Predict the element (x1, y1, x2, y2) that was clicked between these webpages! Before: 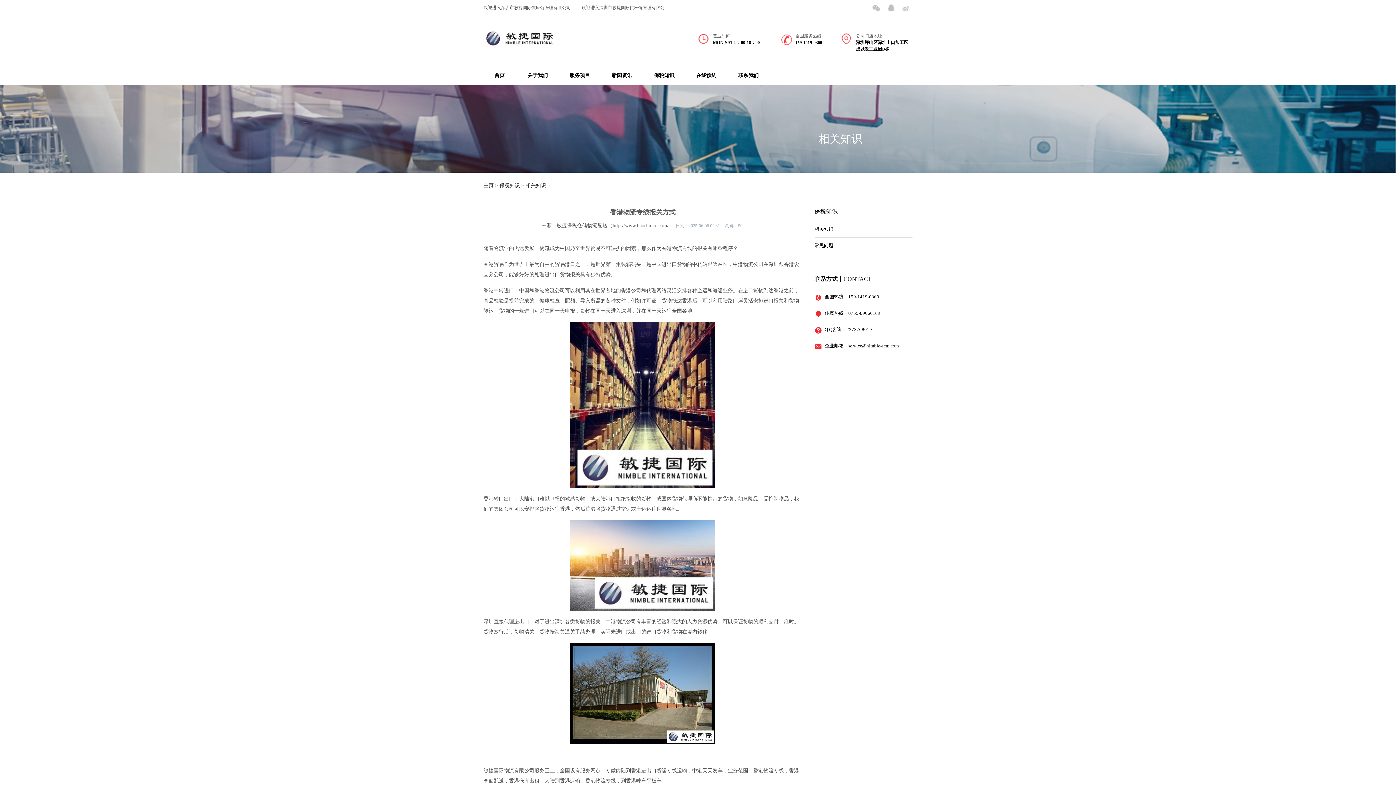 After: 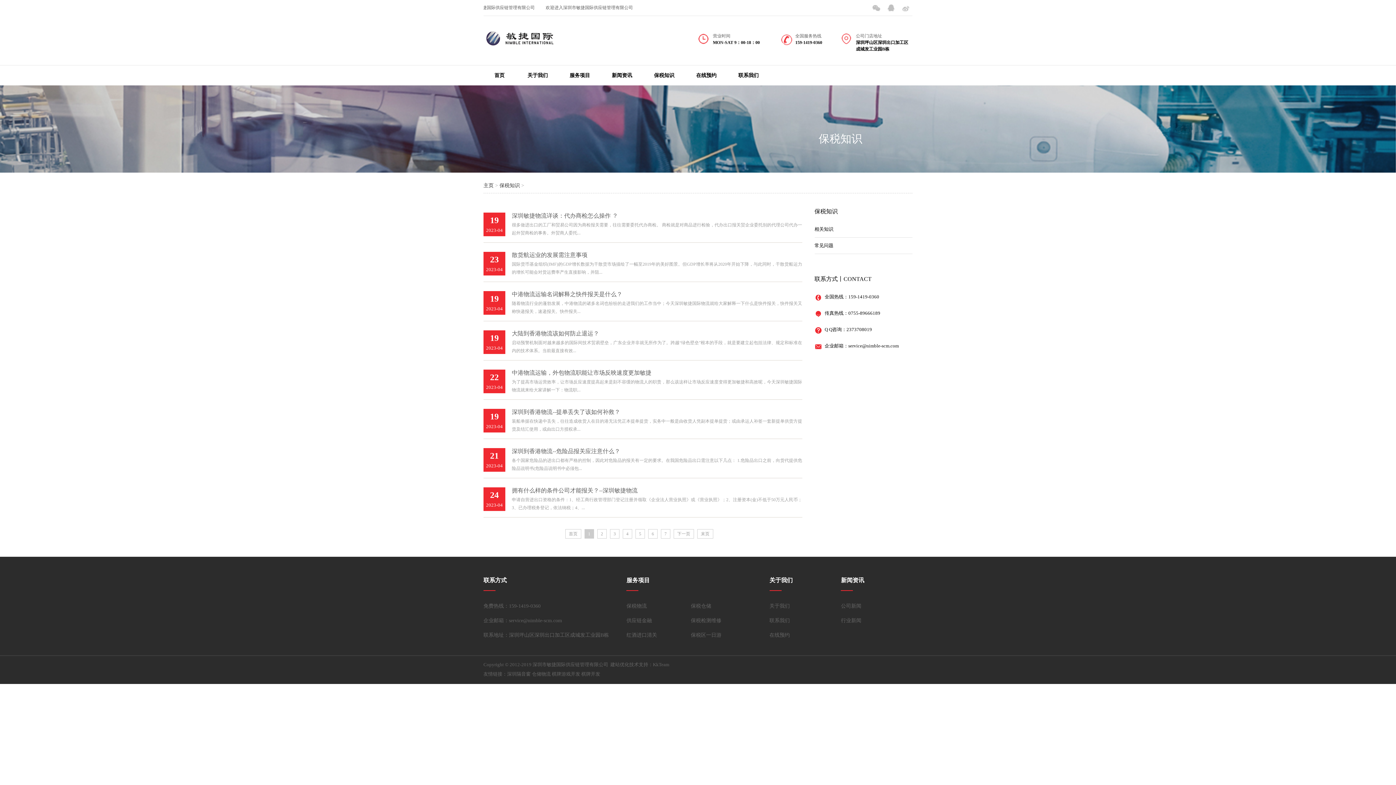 Action: bbox: (499, 182, 520, 188) label: 保税知识